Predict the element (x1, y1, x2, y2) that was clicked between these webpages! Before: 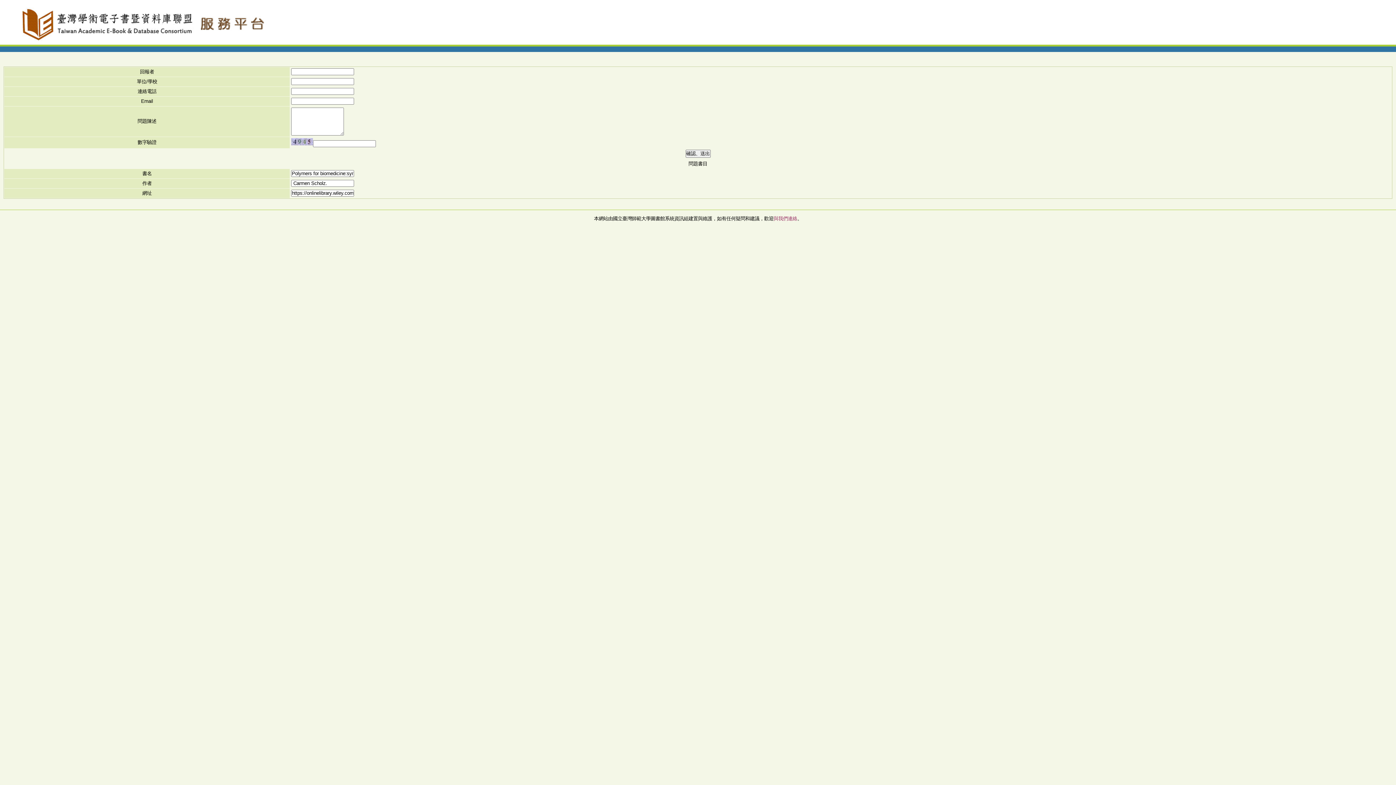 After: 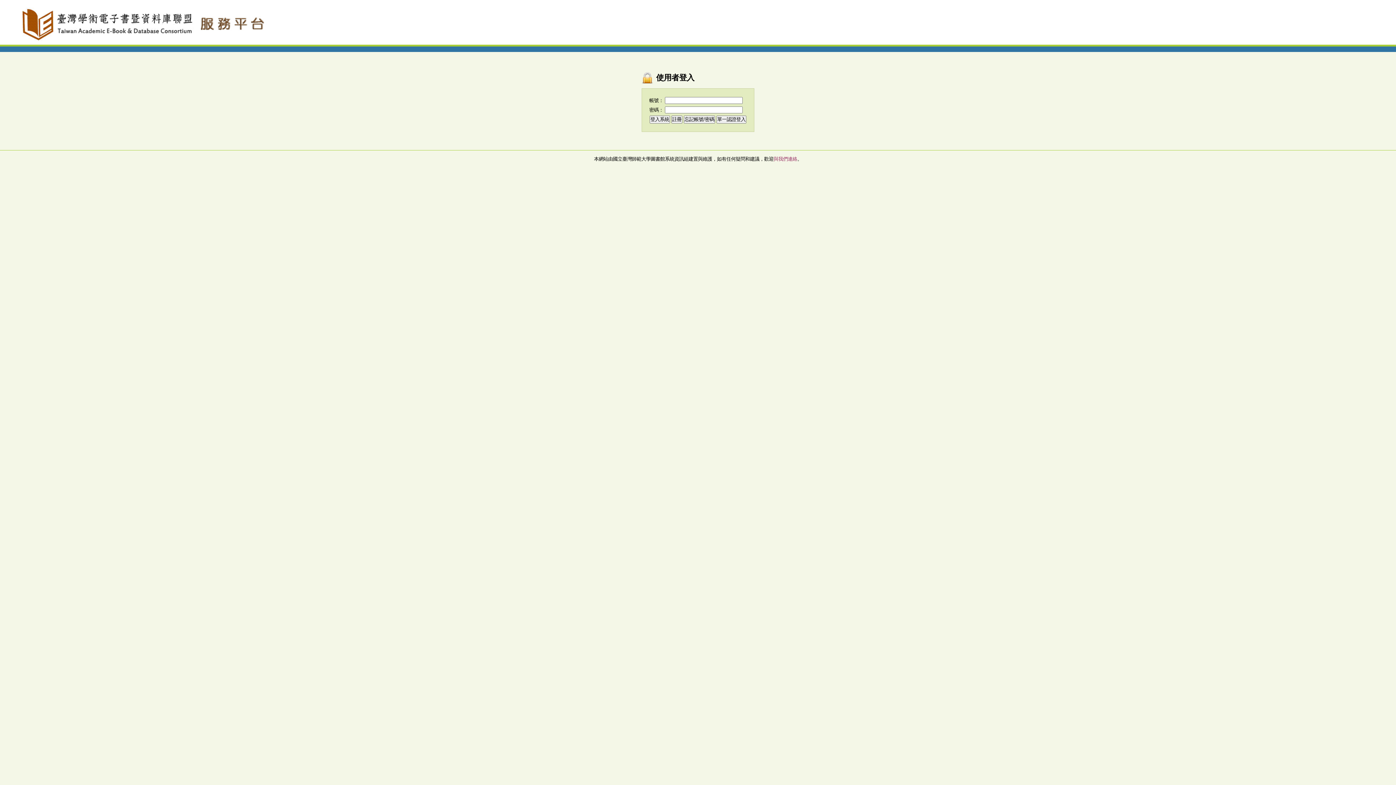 Action: bbox: (10, 36, 281, 42)